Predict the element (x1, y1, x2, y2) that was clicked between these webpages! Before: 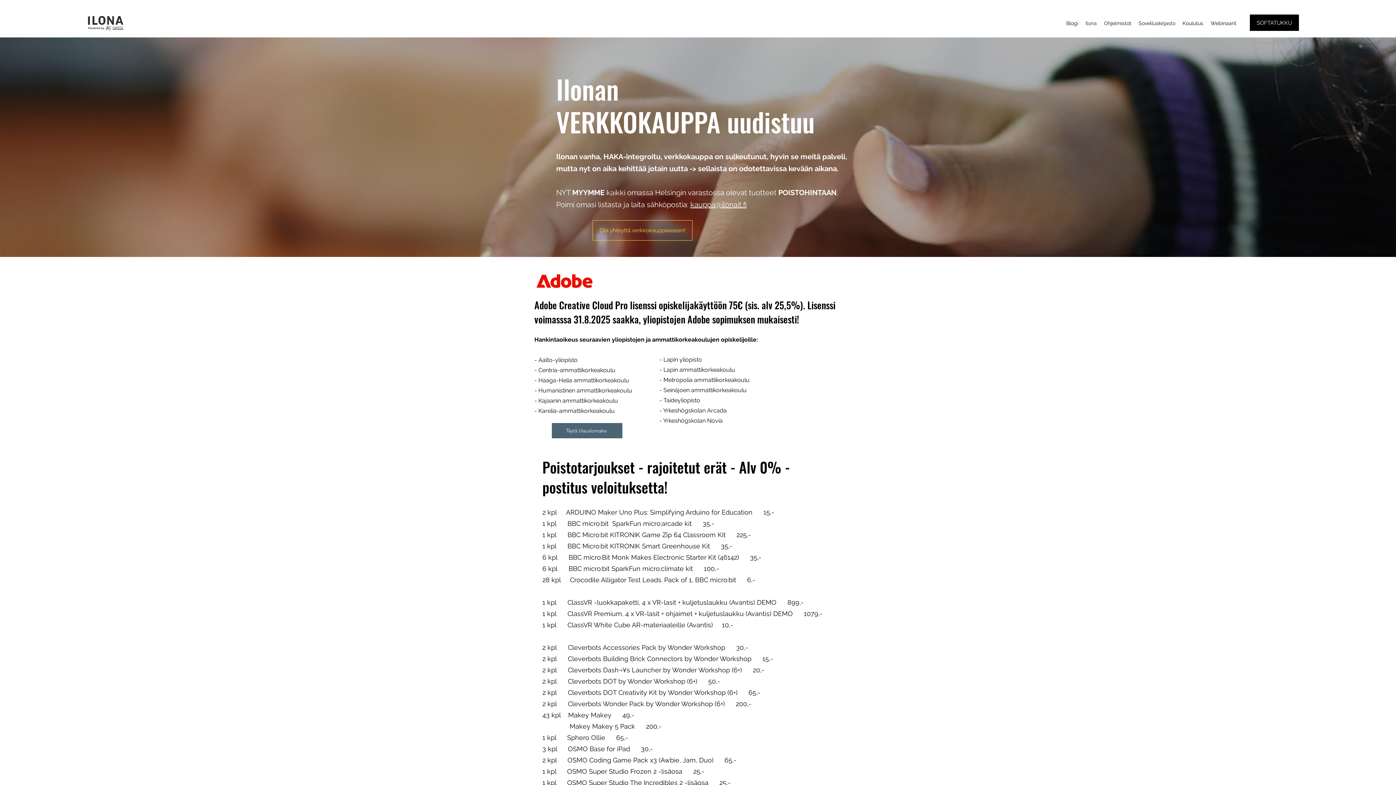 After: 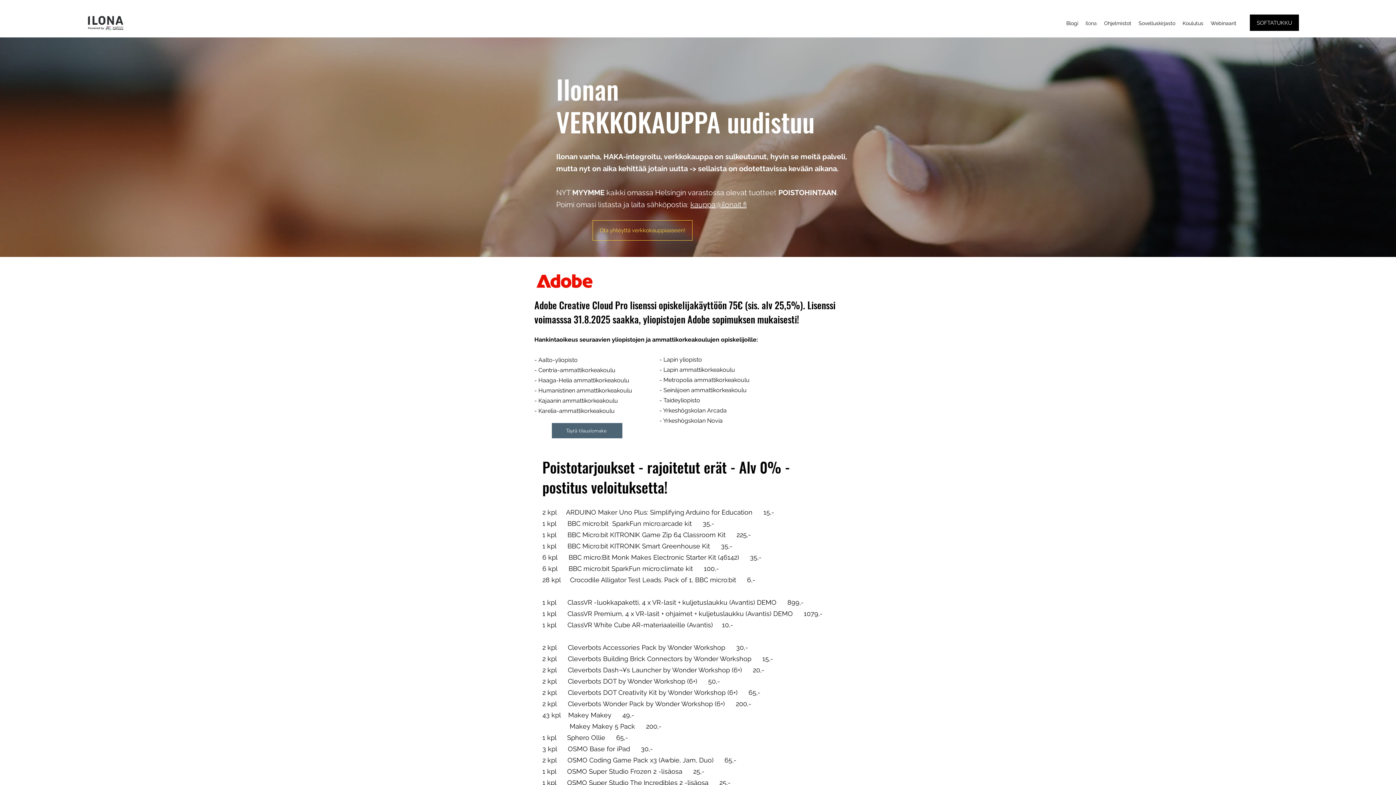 Action: label: kauppa@ilonait.fi bbox: (690, 200, 746, 209)